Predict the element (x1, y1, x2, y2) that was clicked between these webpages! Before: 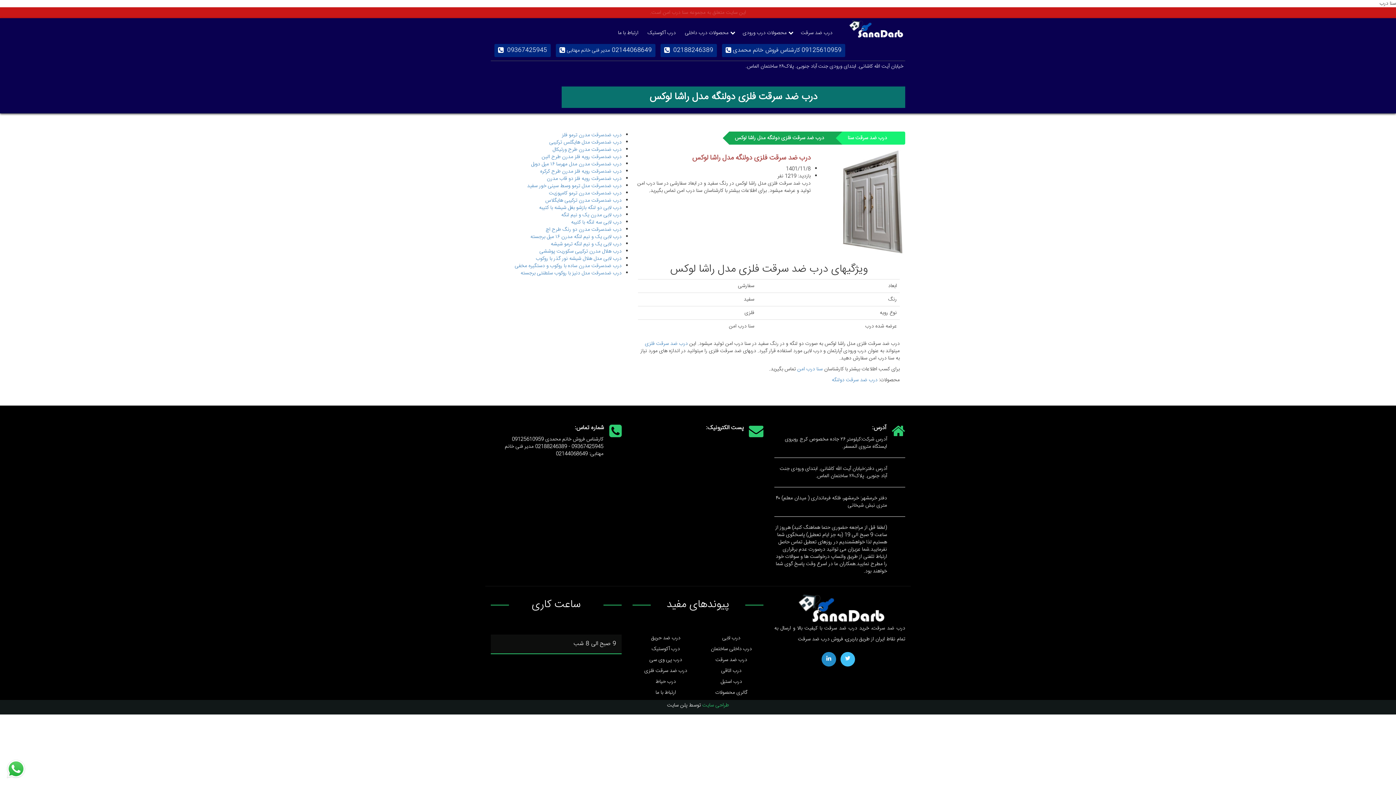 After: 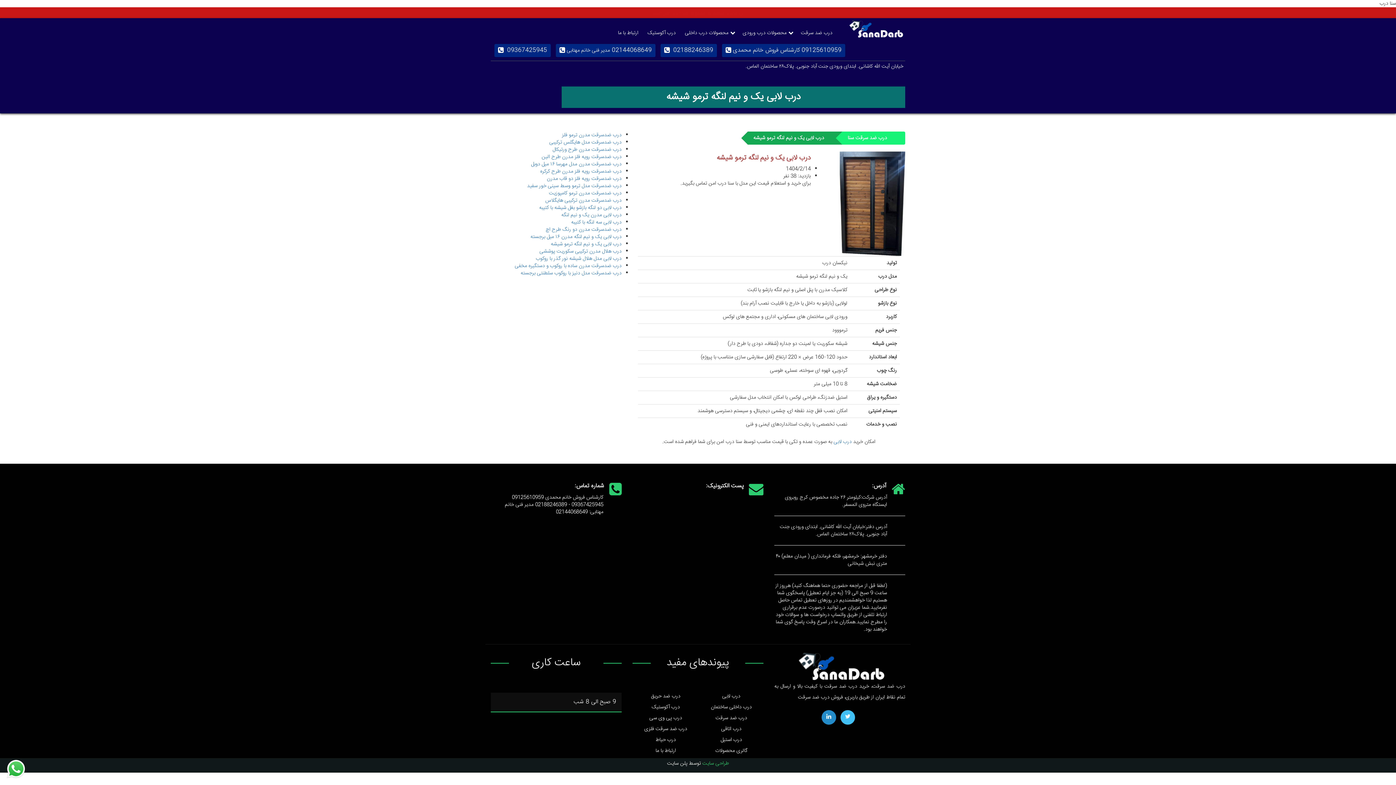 Action: bbox: (550, 240, 621, 248) label: درب لابی یک و نیم لنگه ترمو شیشه